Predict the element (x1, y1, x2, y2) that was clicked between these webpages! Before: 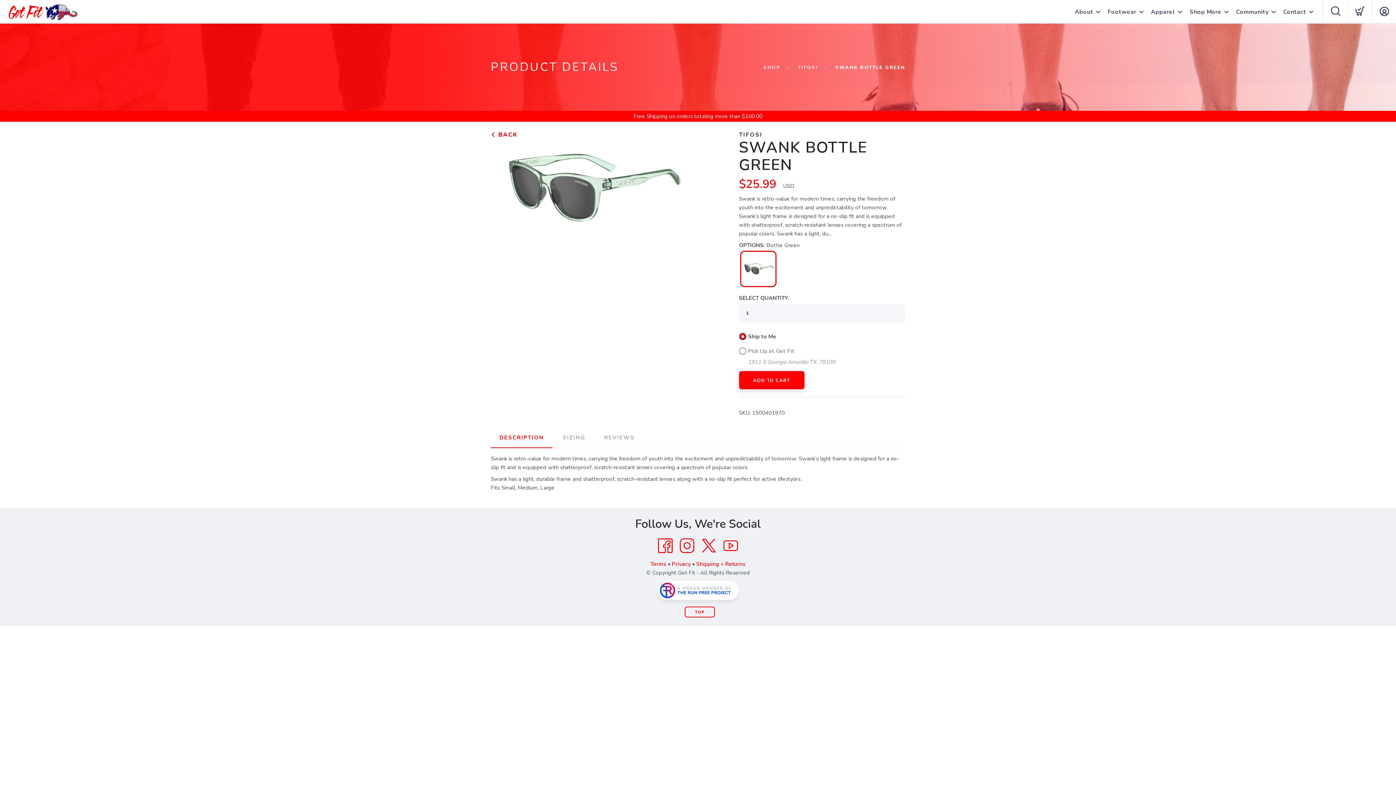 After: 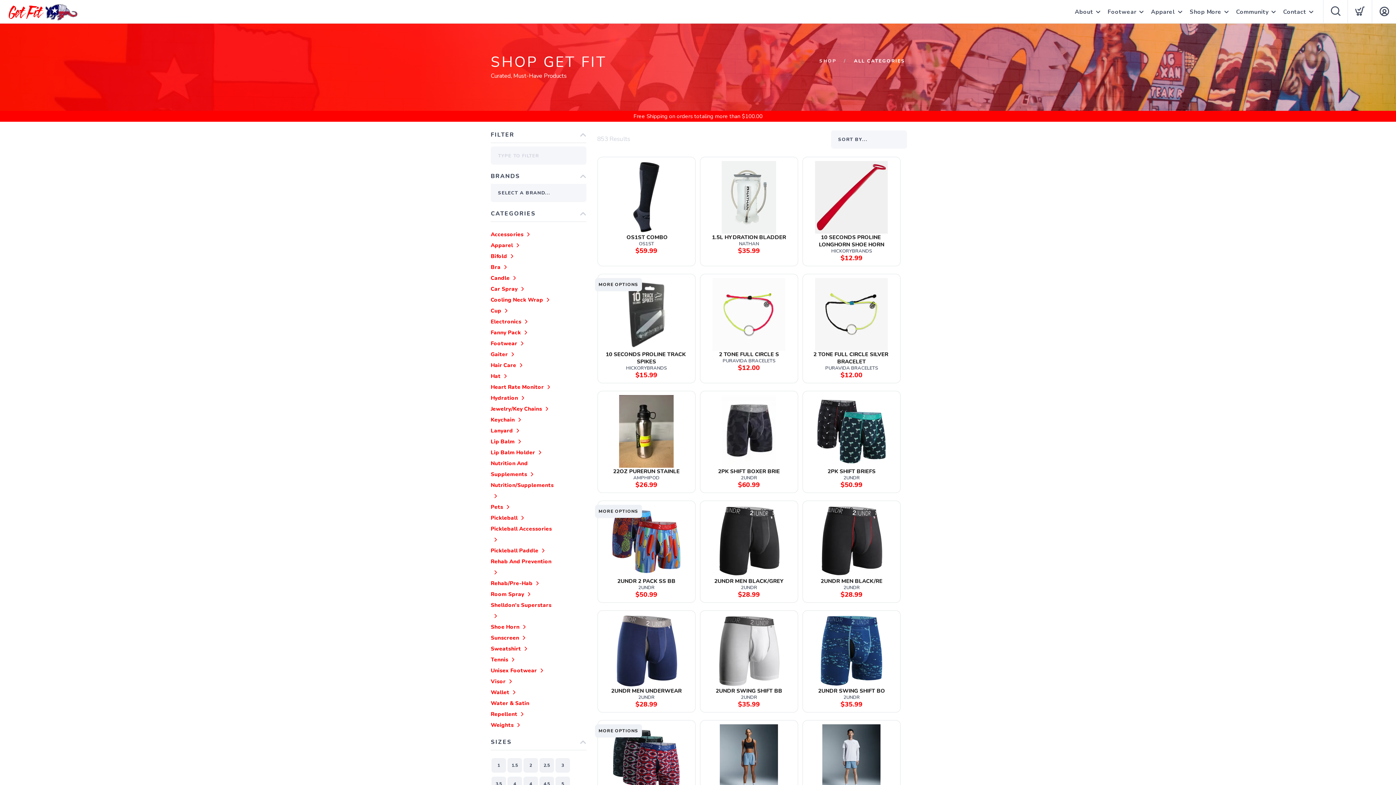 Action: label: Shop More bbox: (1190, 0, 1221, 24)